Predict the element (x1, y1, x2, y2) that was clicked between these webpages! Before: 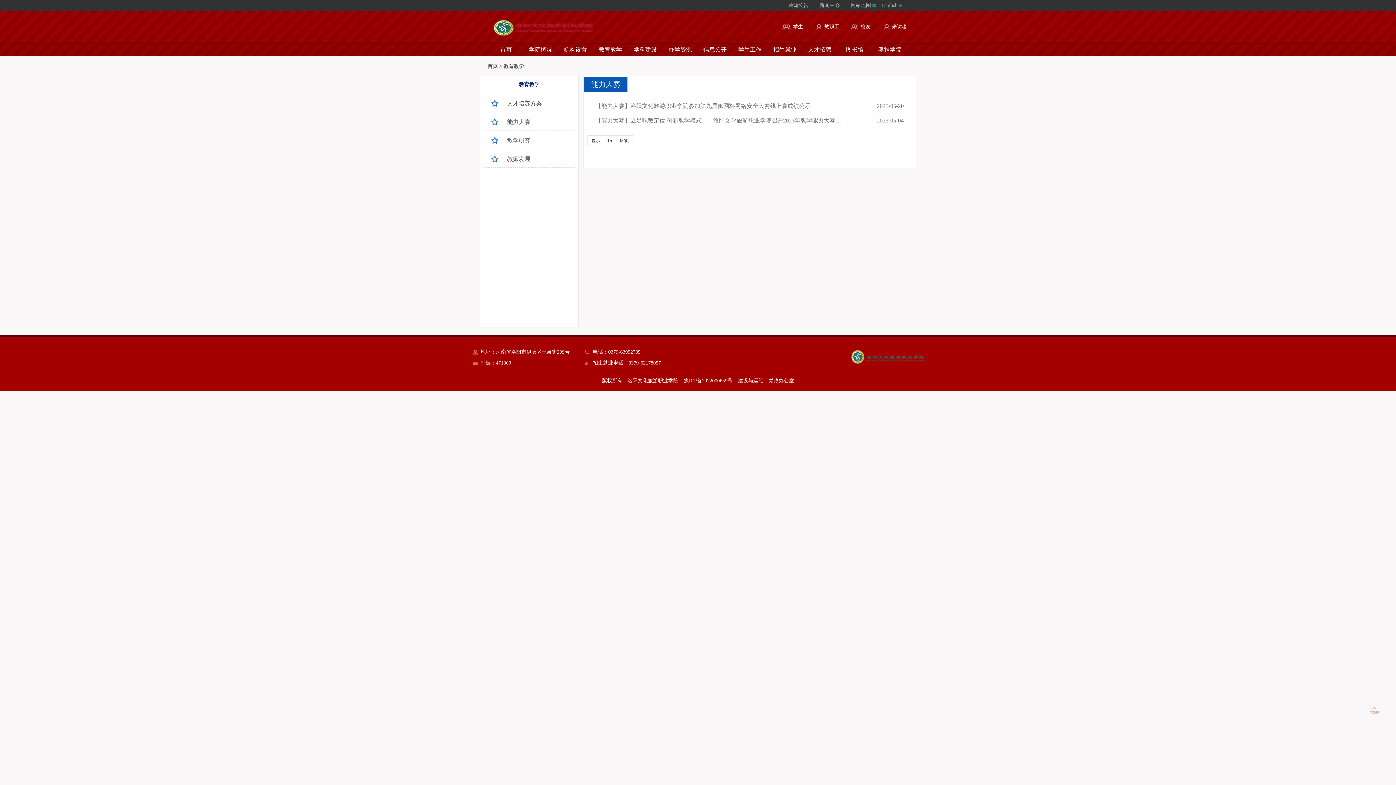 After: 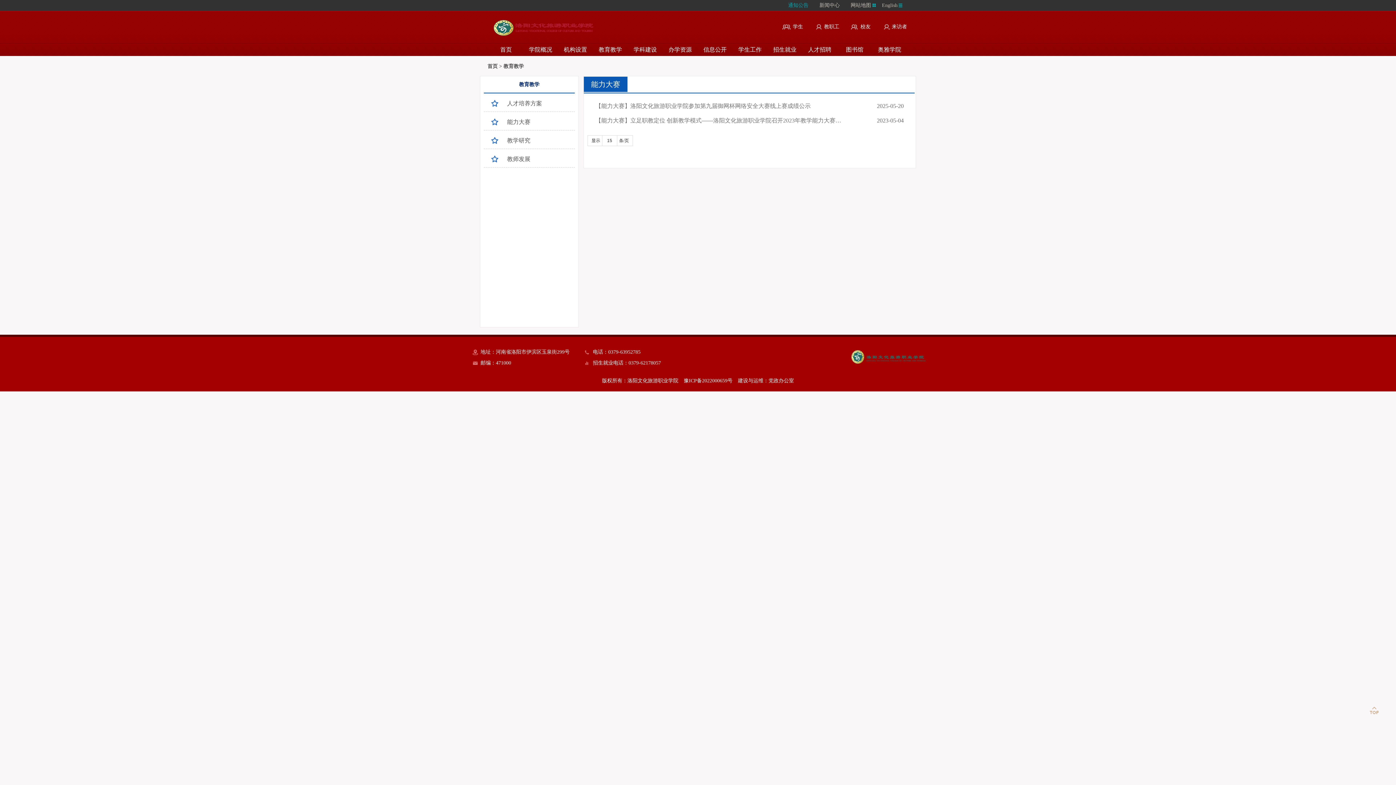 Action: label: 通知公告 bbox: (788, 2, 808, 8)